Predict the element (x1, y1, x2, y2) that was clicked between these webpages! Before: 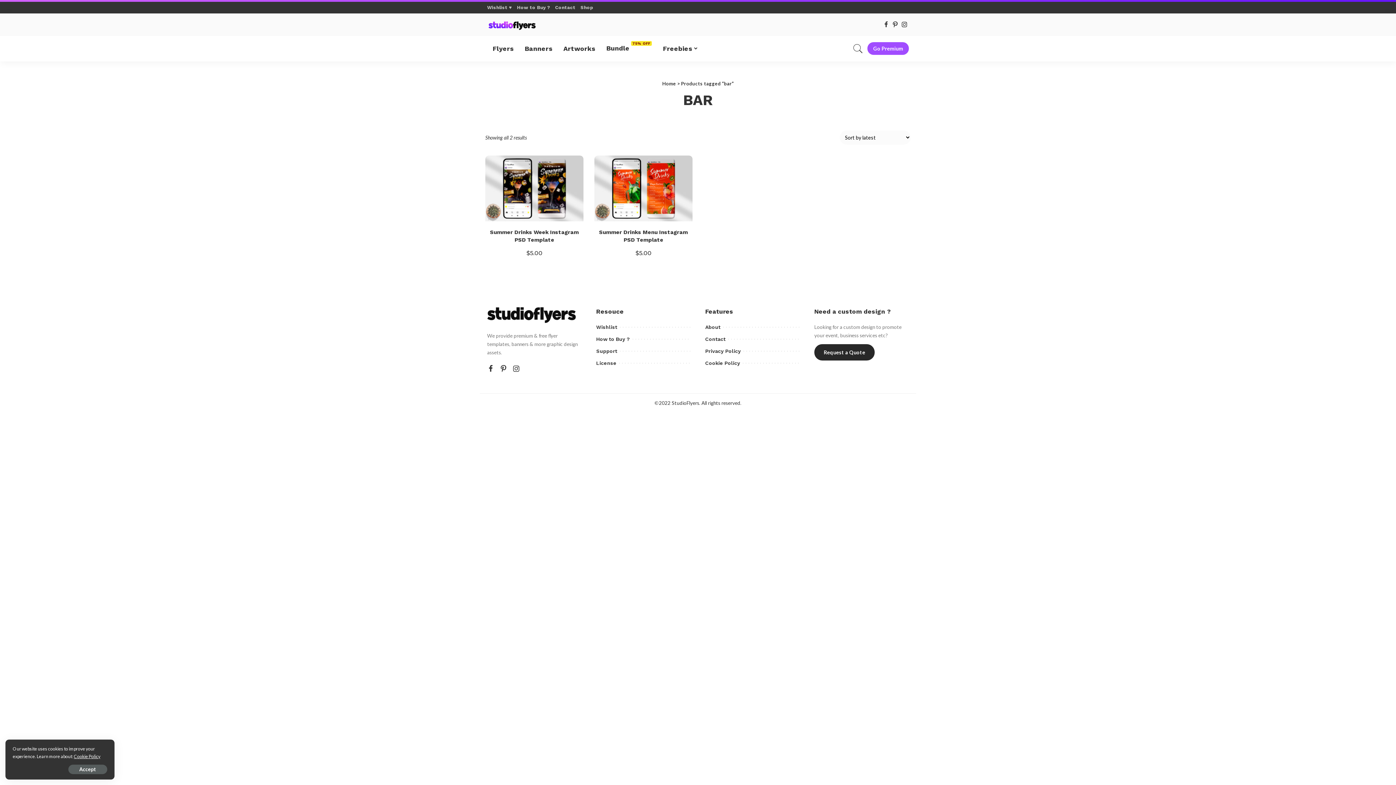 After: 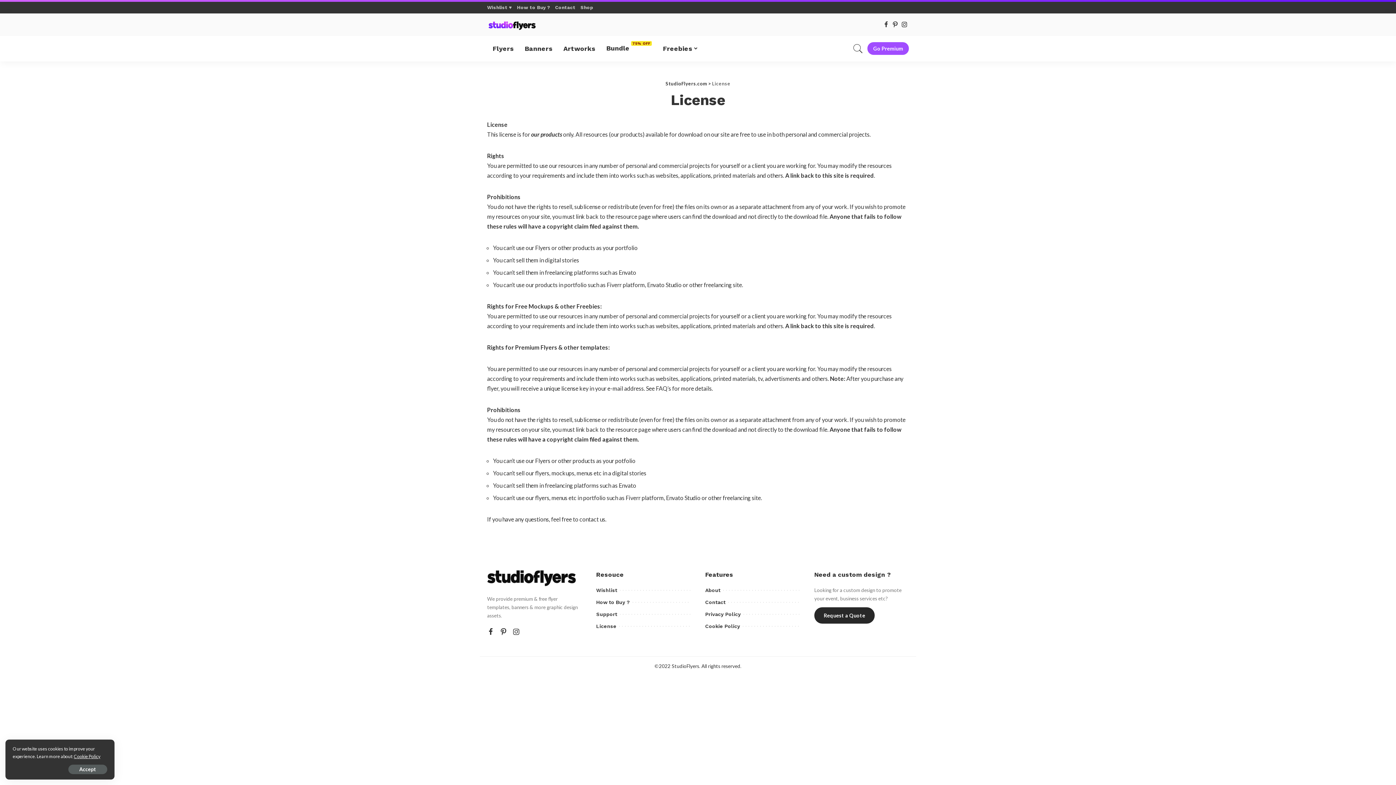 Action: label: License bbox: (596, 360, 616, 366)